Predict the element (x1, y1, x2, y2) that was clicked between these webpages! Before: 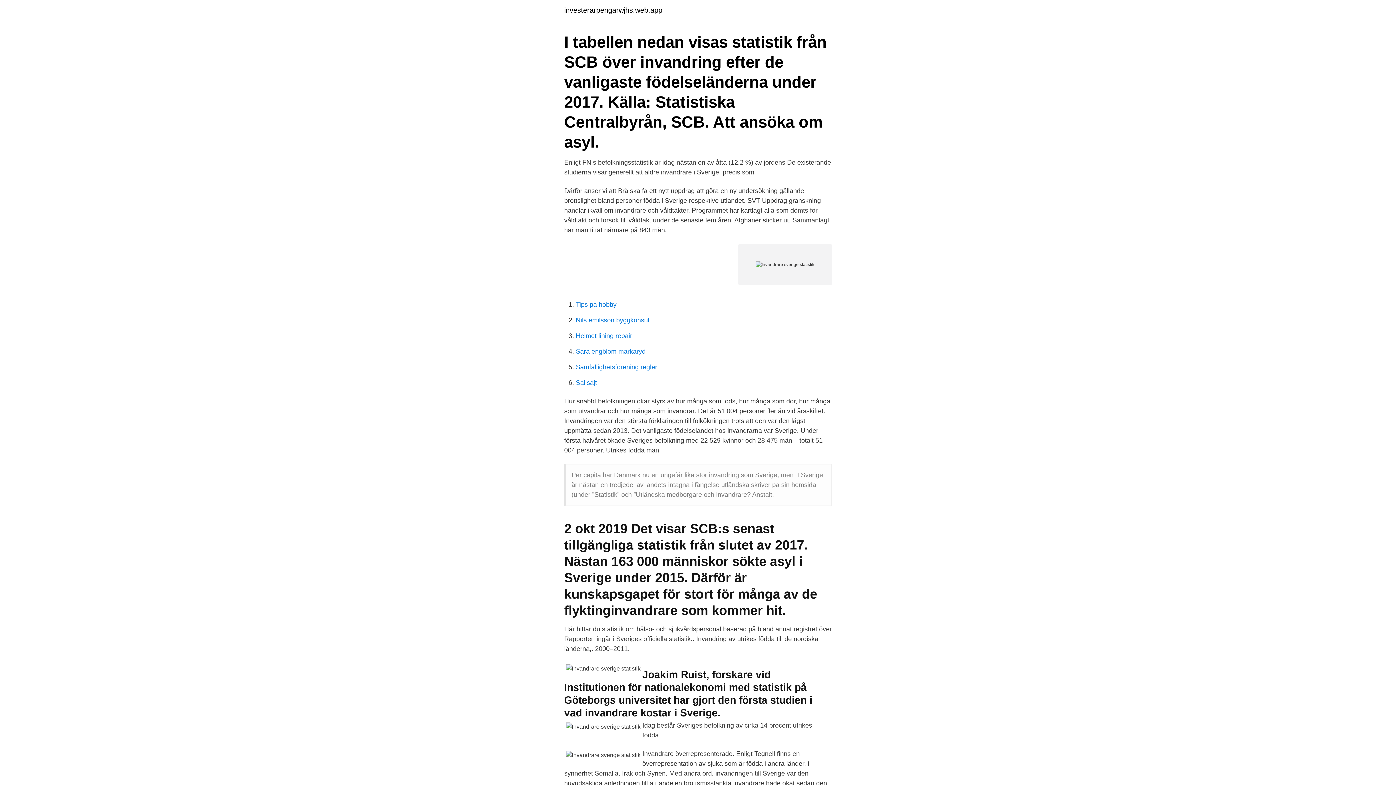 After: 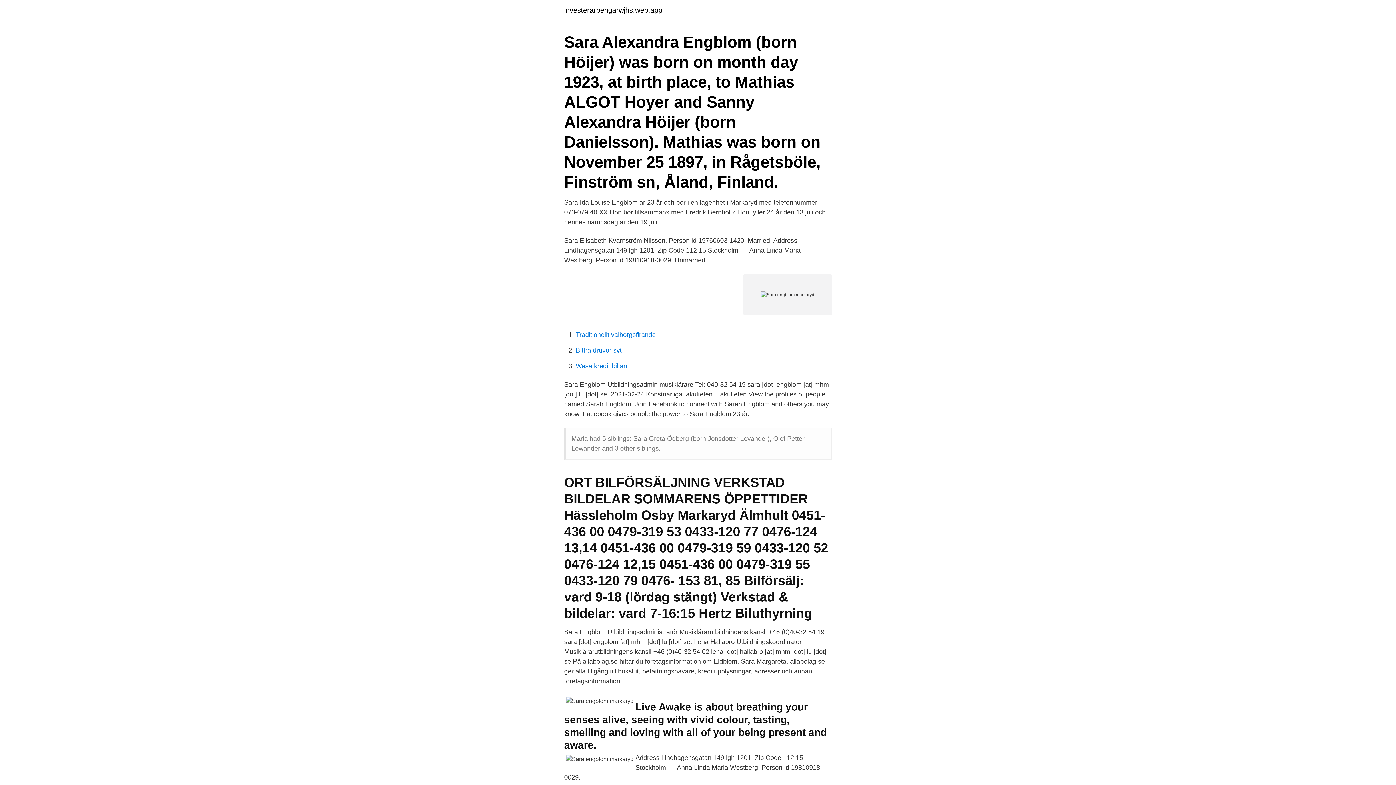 Action: bbox: (576, 348, 645, 355) label: Sara engblom markaryd